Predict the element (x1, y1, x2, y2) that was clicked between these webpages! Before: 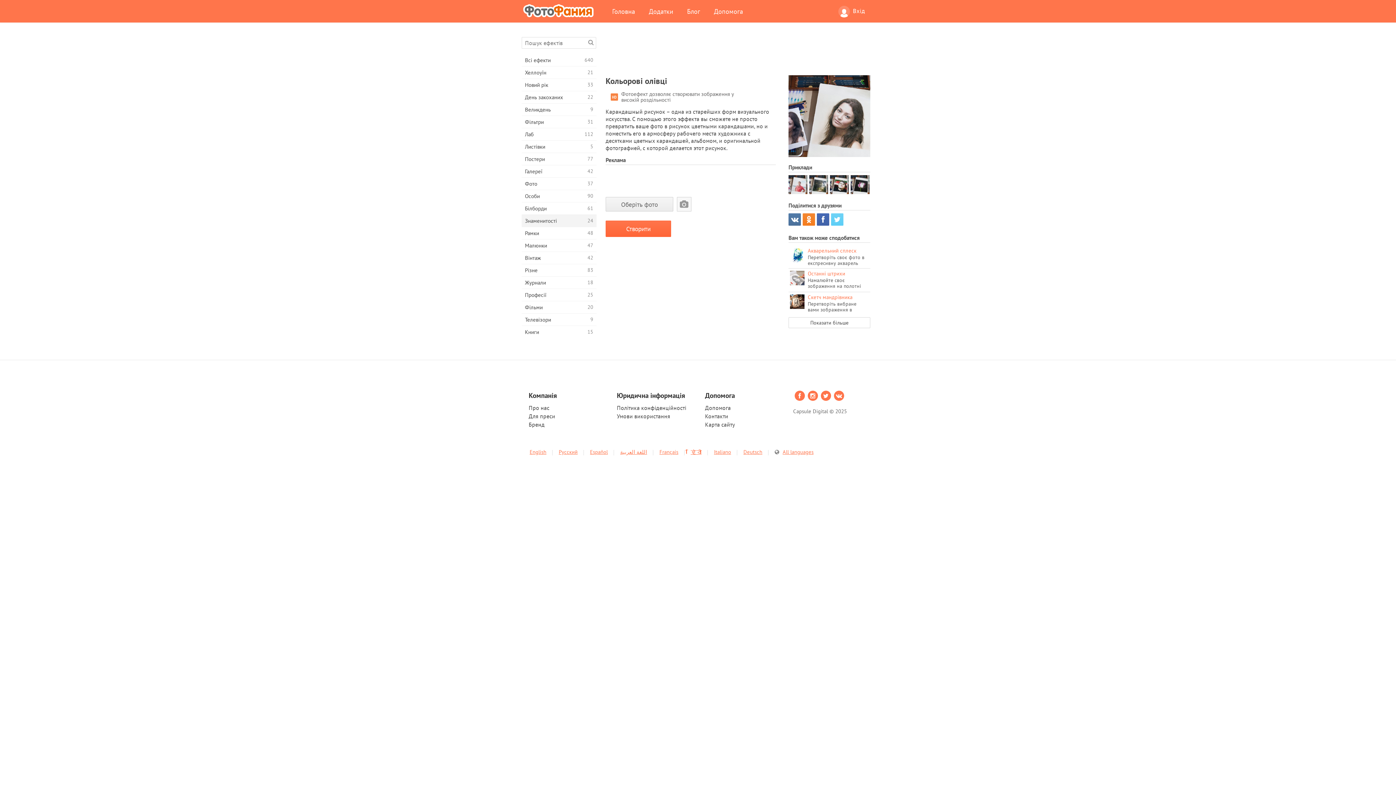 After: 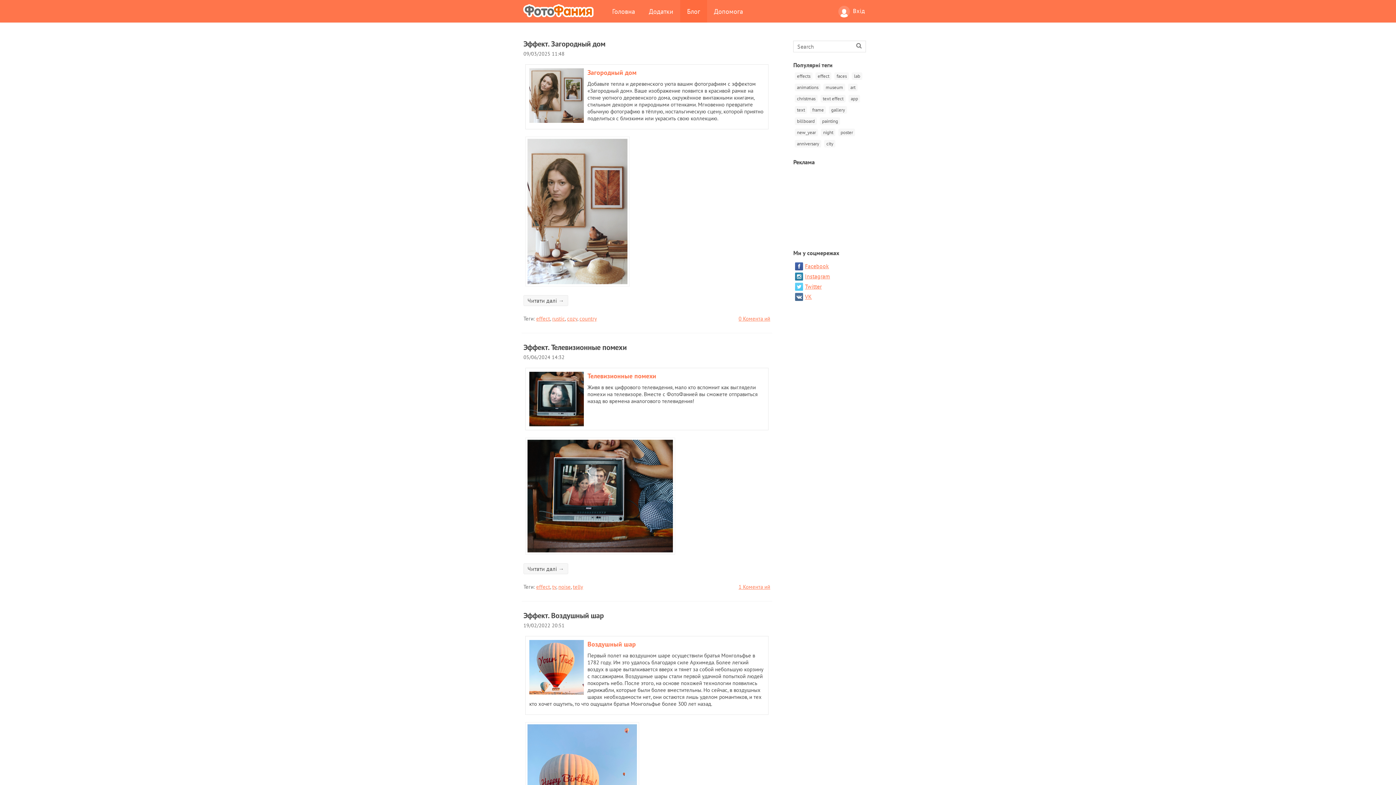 Action: bbox: (680, 0, 707, 22) label: Блог